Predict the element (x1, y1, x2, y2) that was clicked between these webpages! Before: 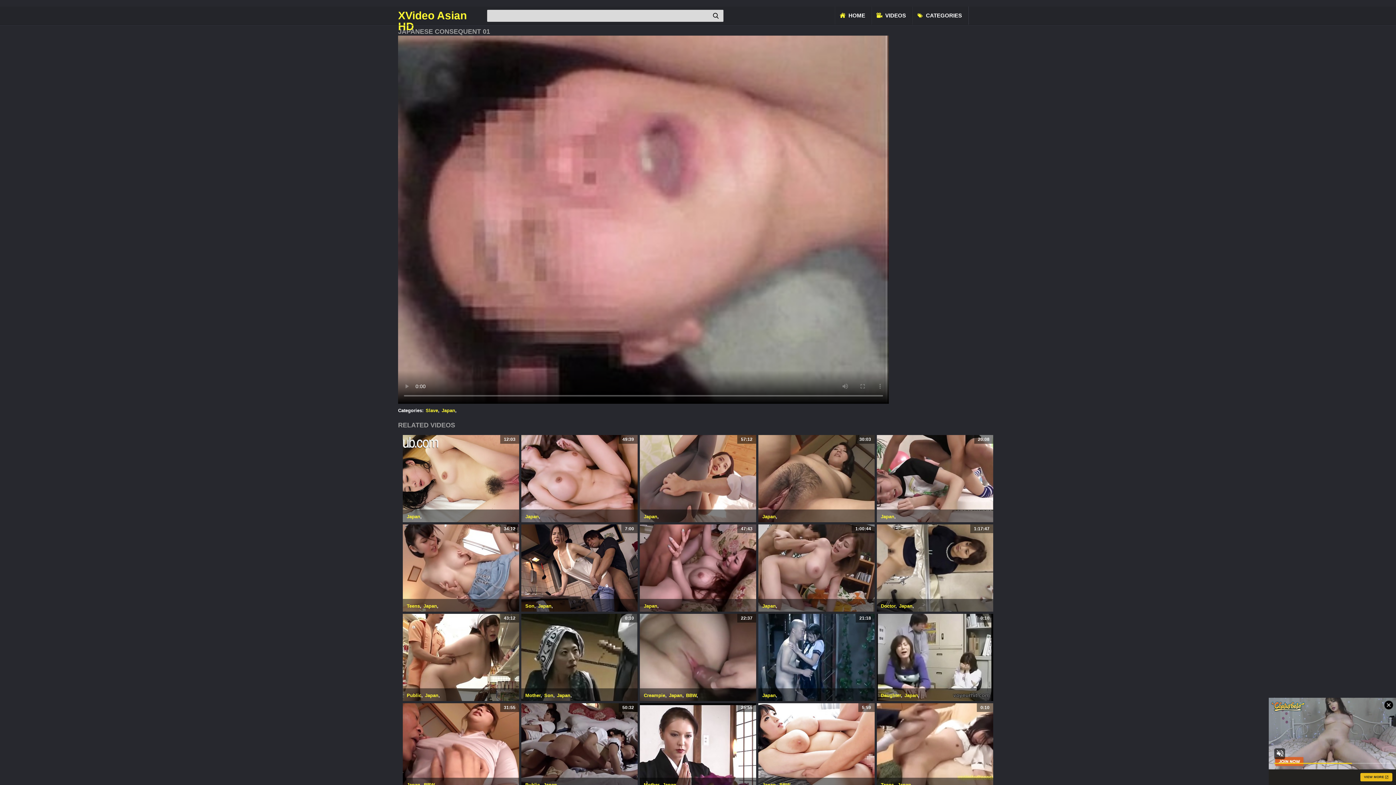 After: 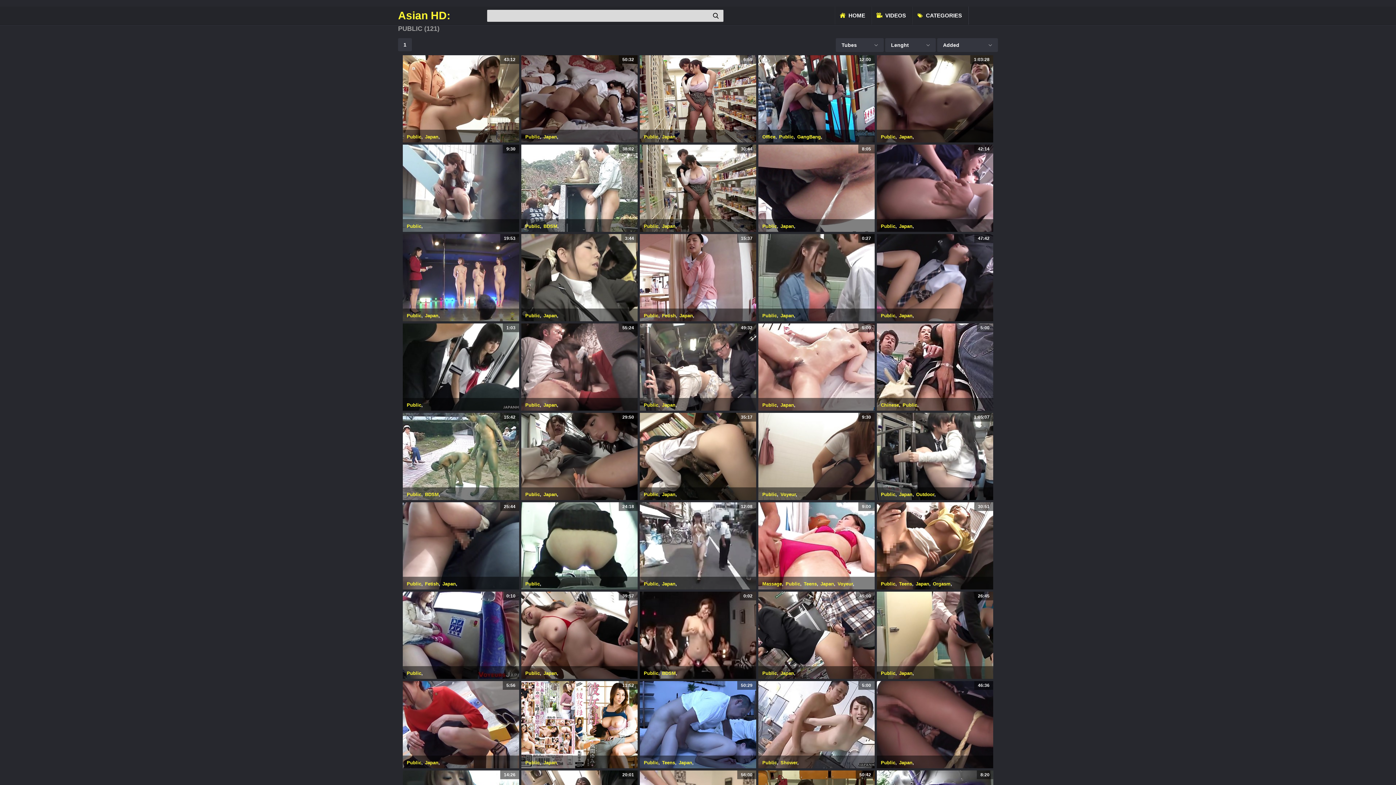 Action: bbox: (525, 782, 540, 787) label: Public